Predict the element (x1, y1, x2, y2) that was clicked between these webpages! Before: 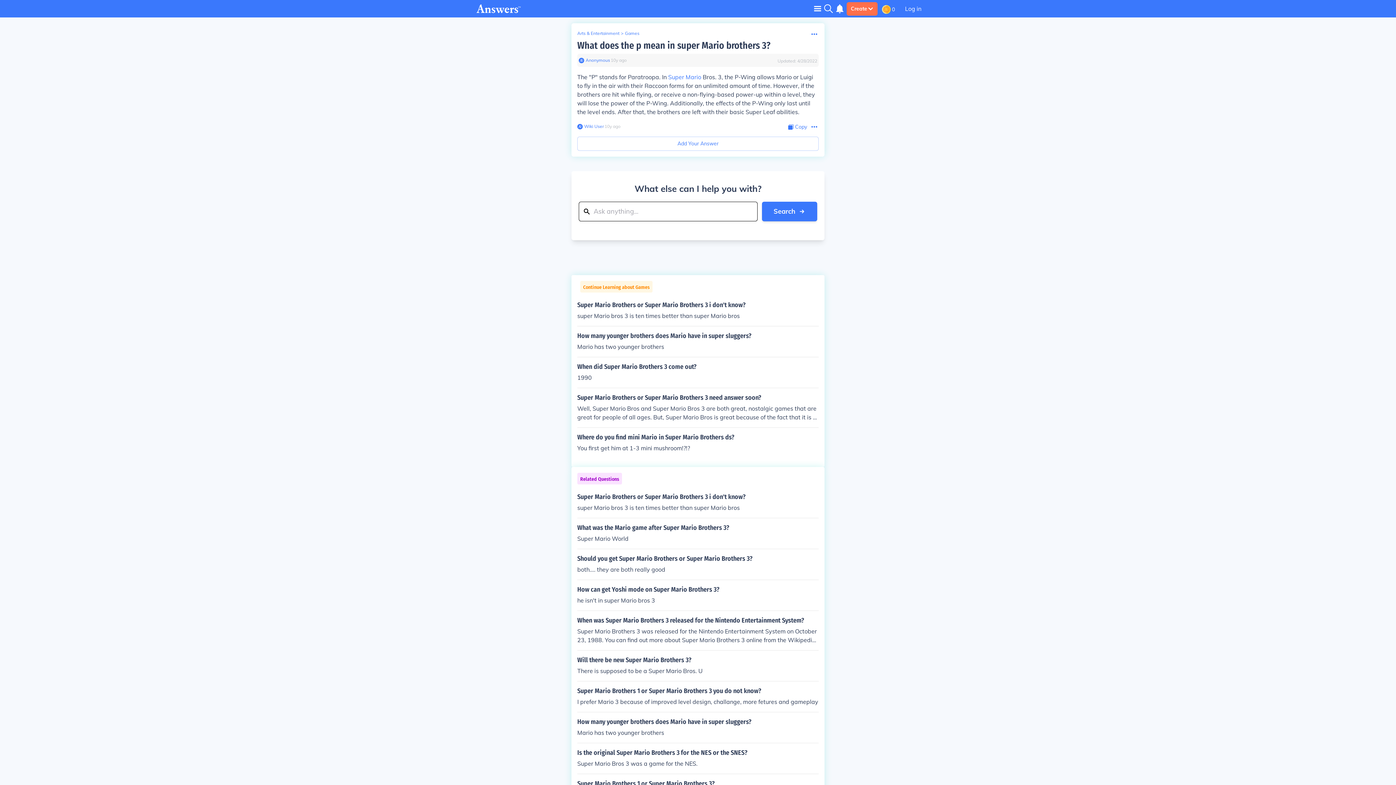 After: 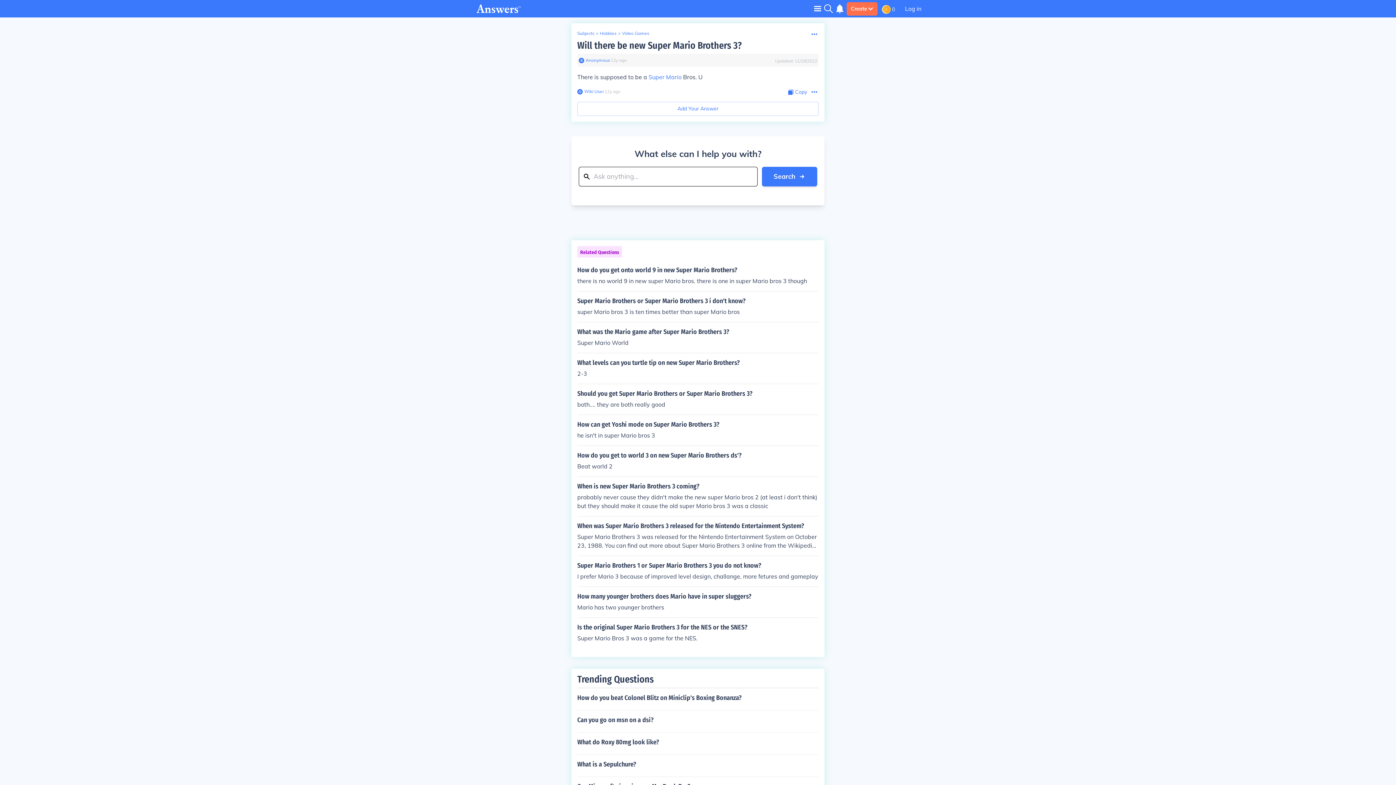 Action: bbox: (577, 656, 818, 675) label: Will there be new Super Mario Brothers 3?

There is supposed to be a Super Mario Bros. U